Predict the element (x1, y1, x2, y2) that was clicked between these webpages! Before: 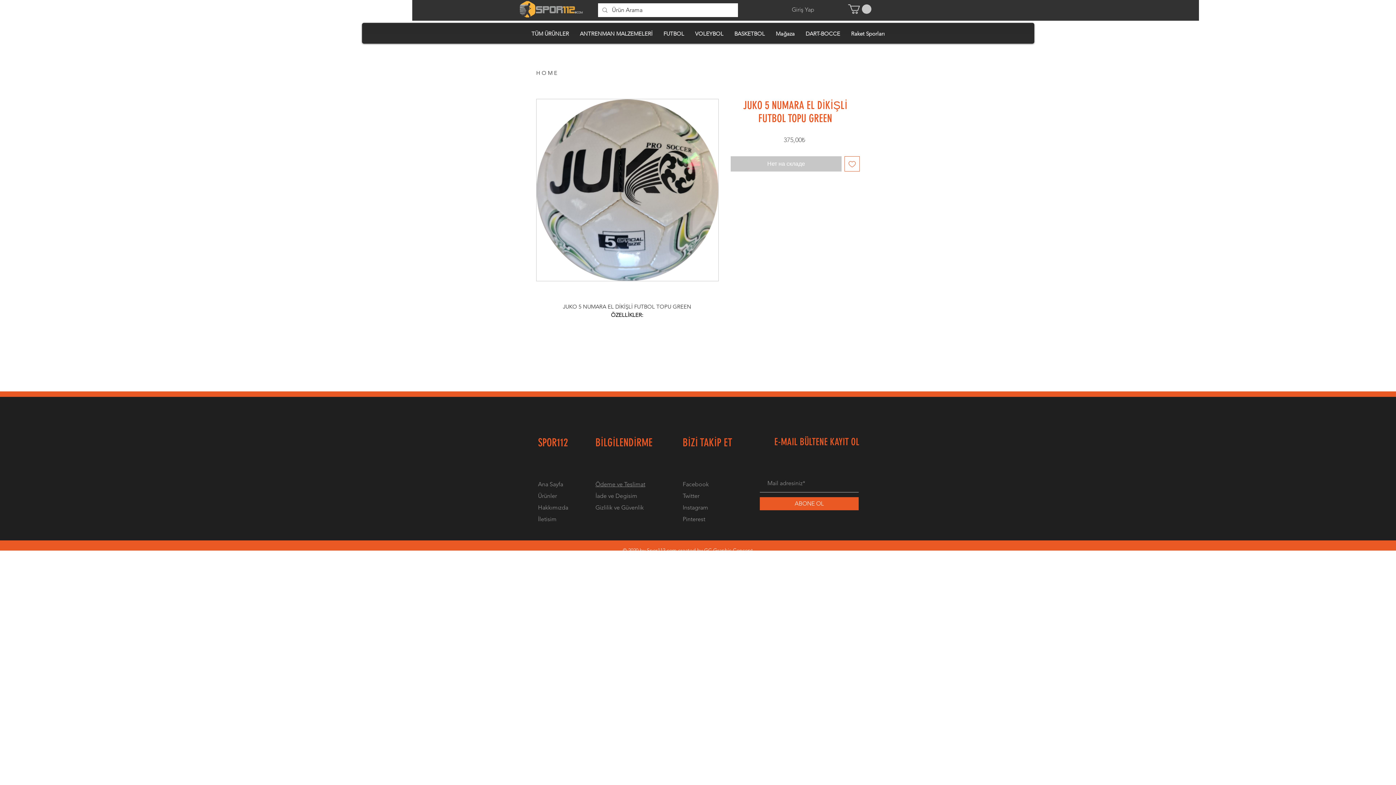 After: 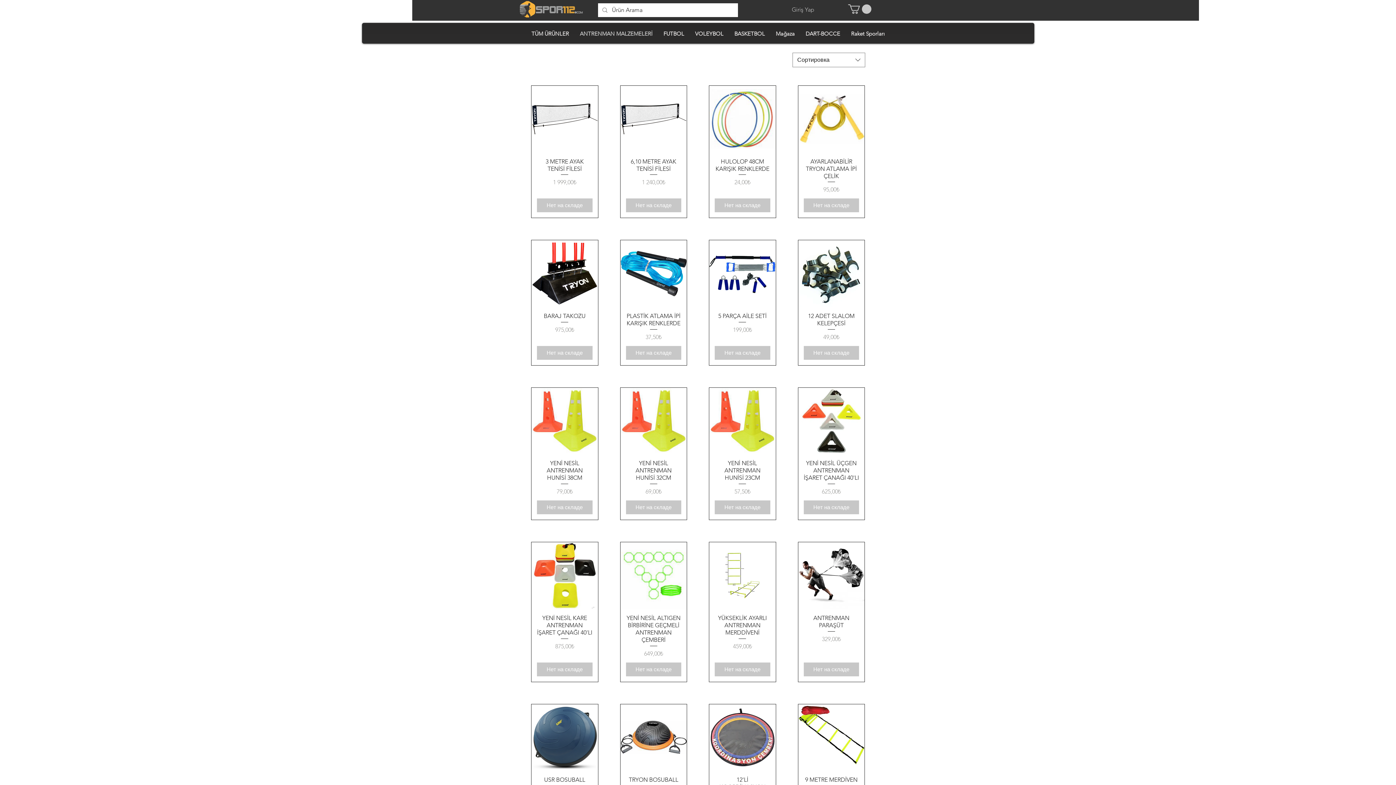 Action: label: ANTRENMAN MALZEMELERİ bbox: (574, 22, 658, 44)